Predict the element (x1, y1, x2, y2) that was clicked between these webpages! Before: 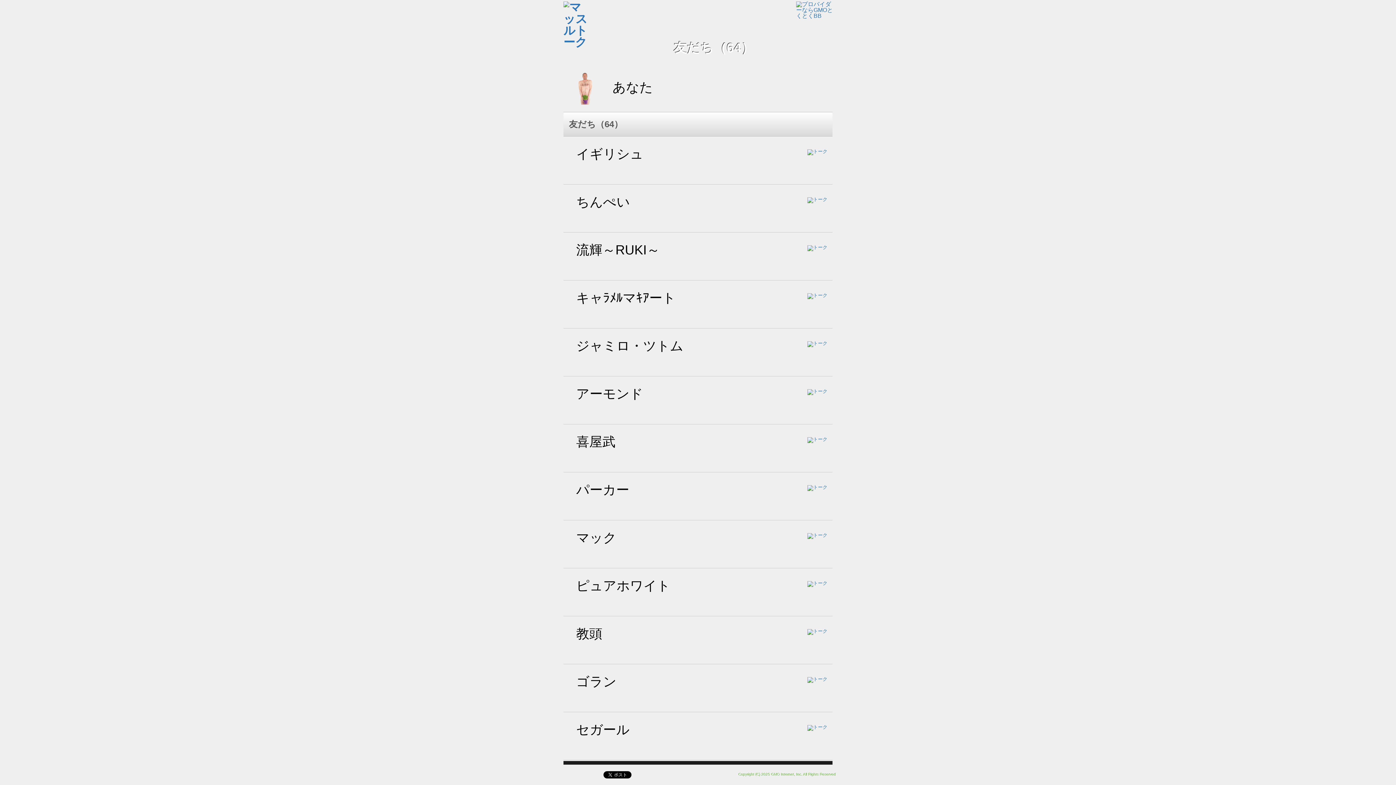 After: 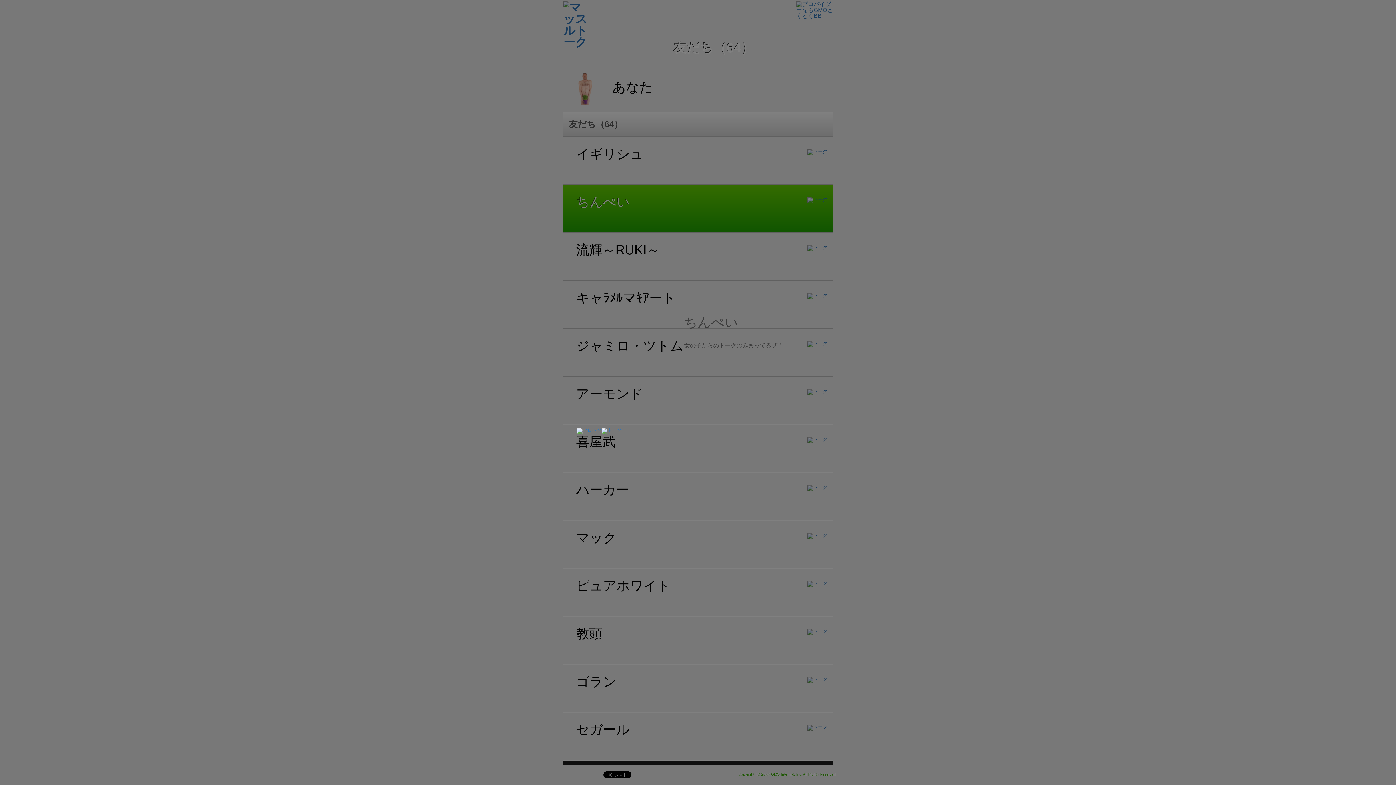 Action: bbox: (563, 184, 832, 232) label: ちんぺい